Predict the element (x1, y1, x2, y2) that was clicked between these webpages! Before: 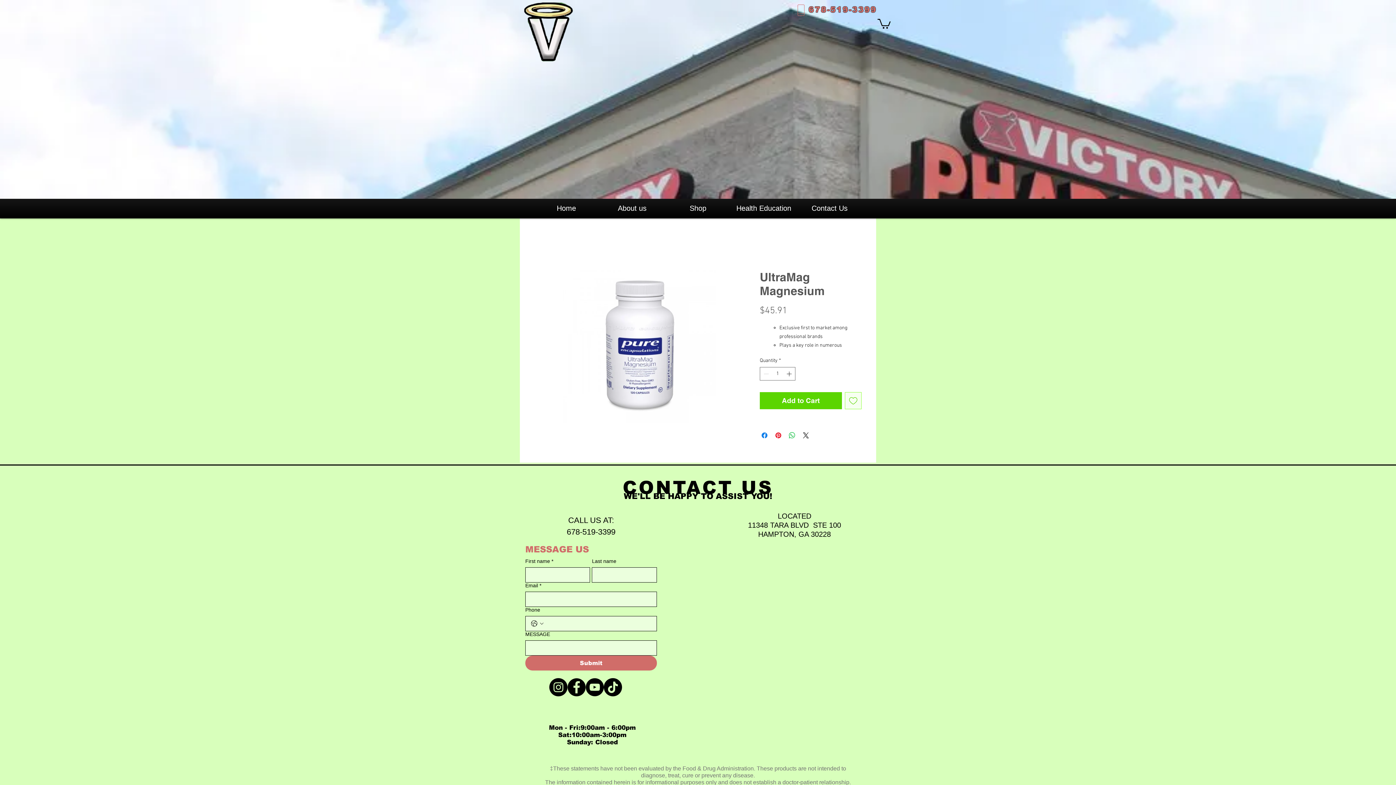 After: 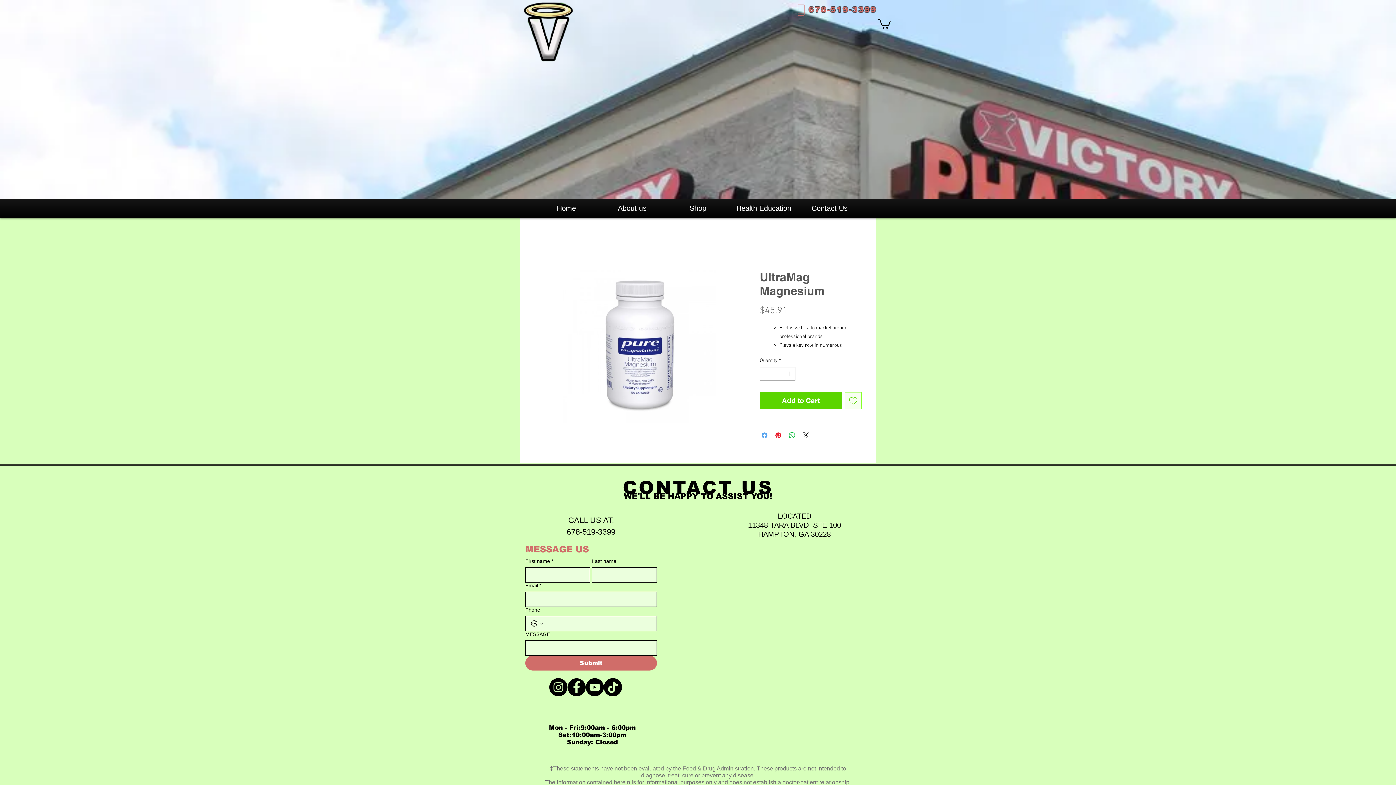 Action: label: Share on Facebook bbox: (760, 431, 769, 439)